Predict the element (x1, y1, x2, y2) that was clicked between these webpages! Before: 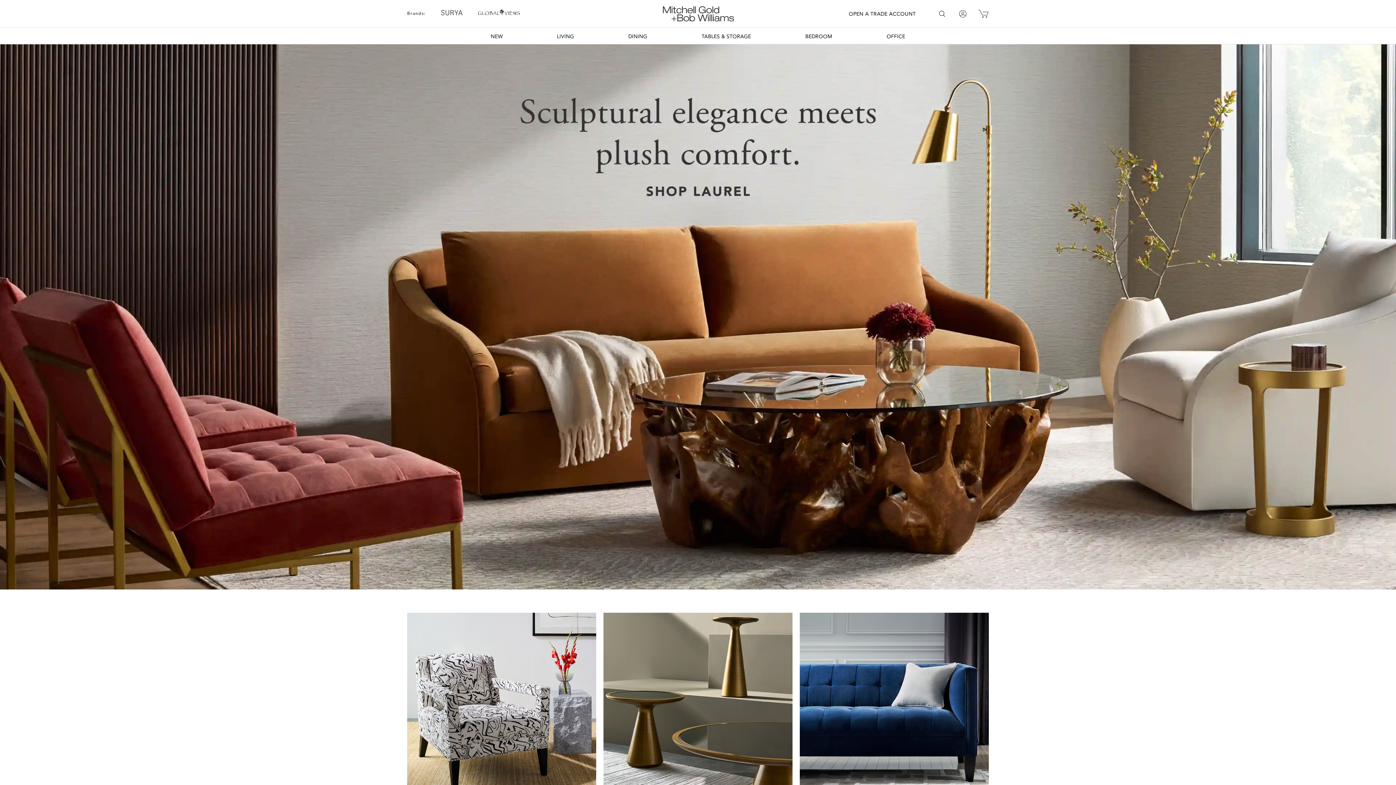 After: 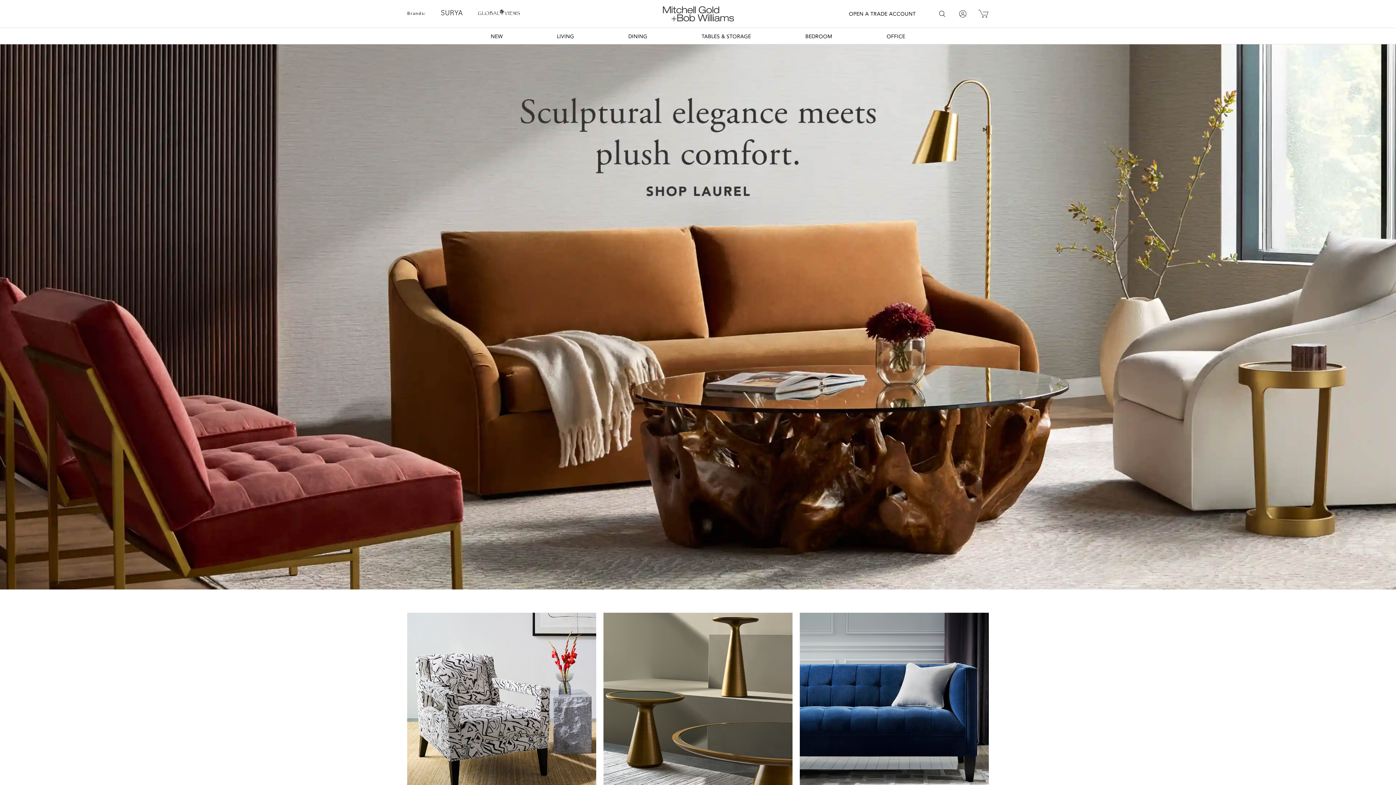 Action: bbox: (661, 5, 734, 22)